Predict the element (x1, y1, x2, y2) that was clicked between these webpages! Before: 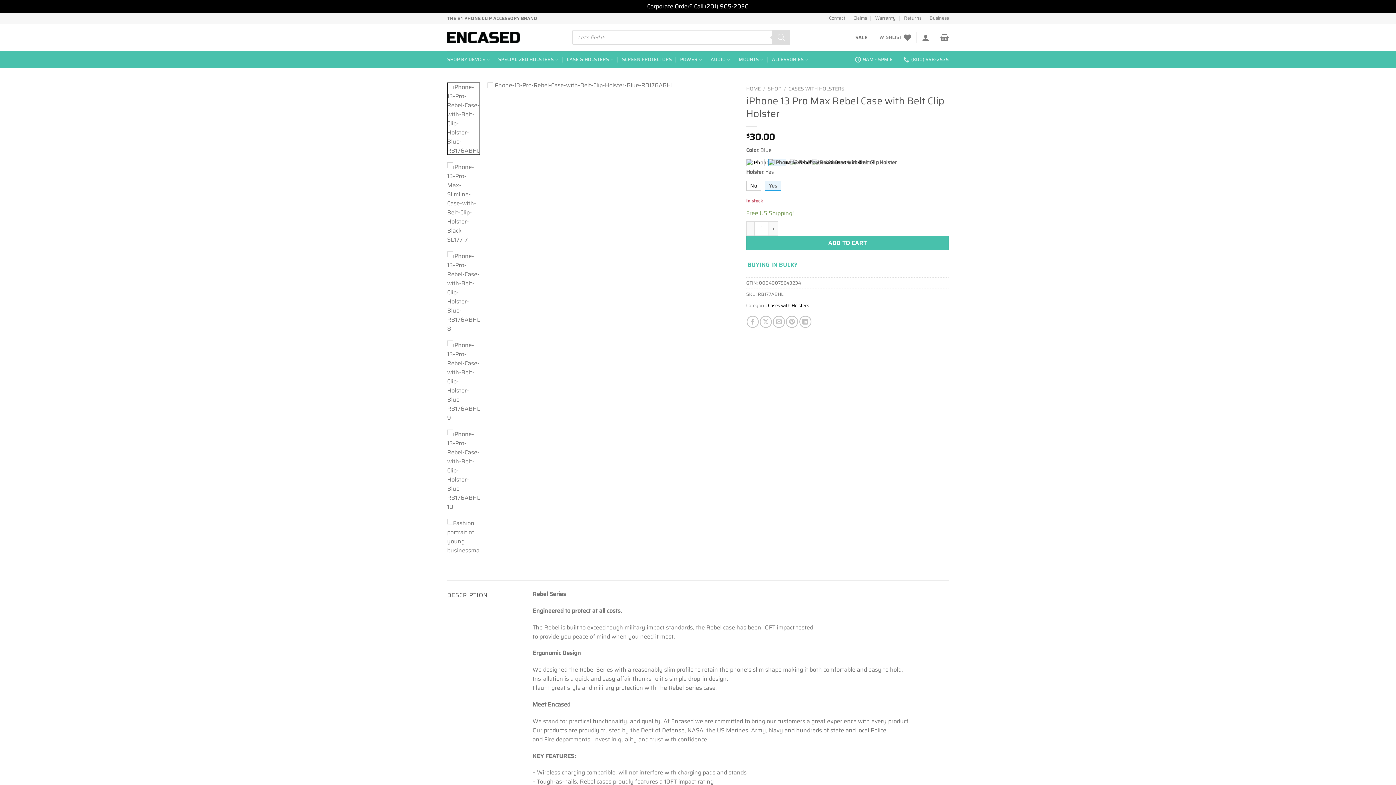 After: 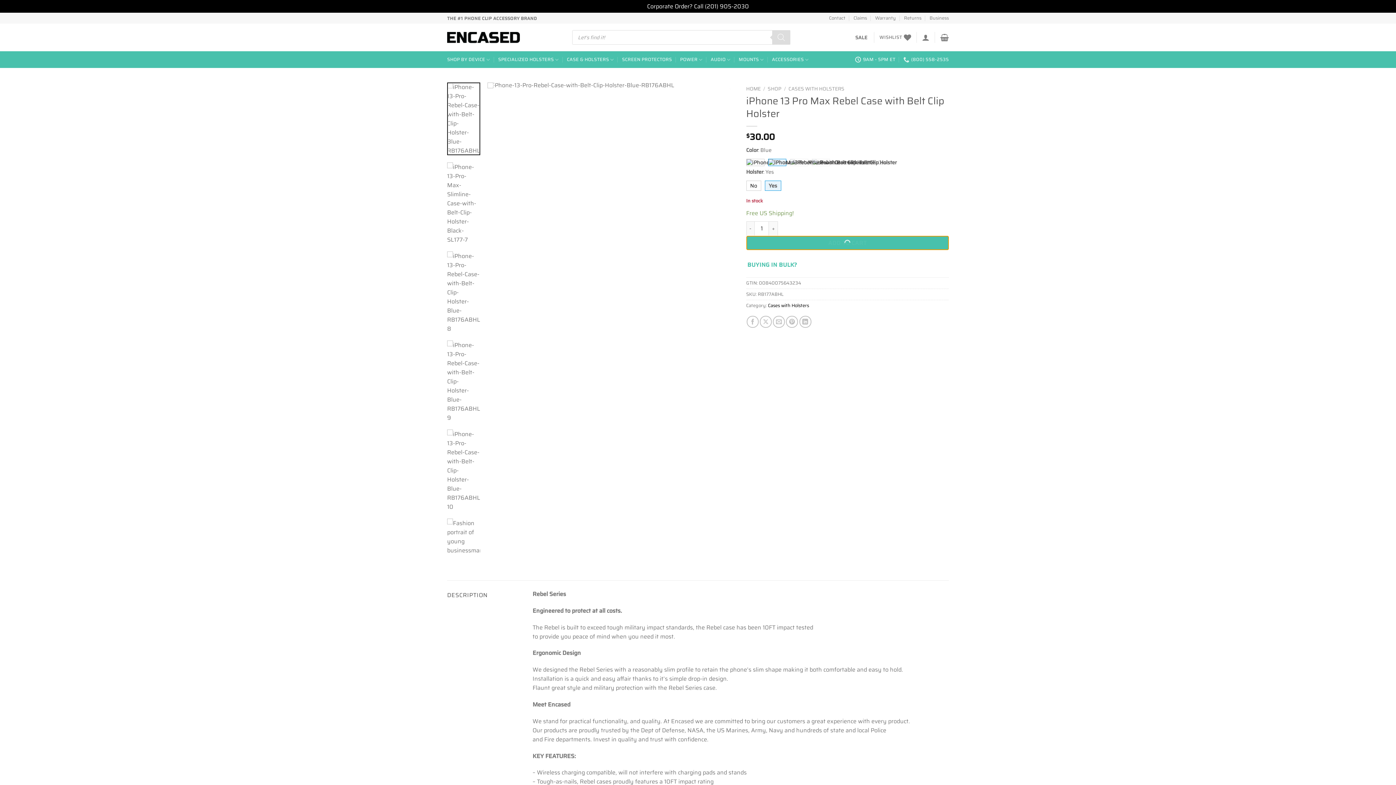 Action: label: ADD TO CART bbox: (746, 235, 949, 250)